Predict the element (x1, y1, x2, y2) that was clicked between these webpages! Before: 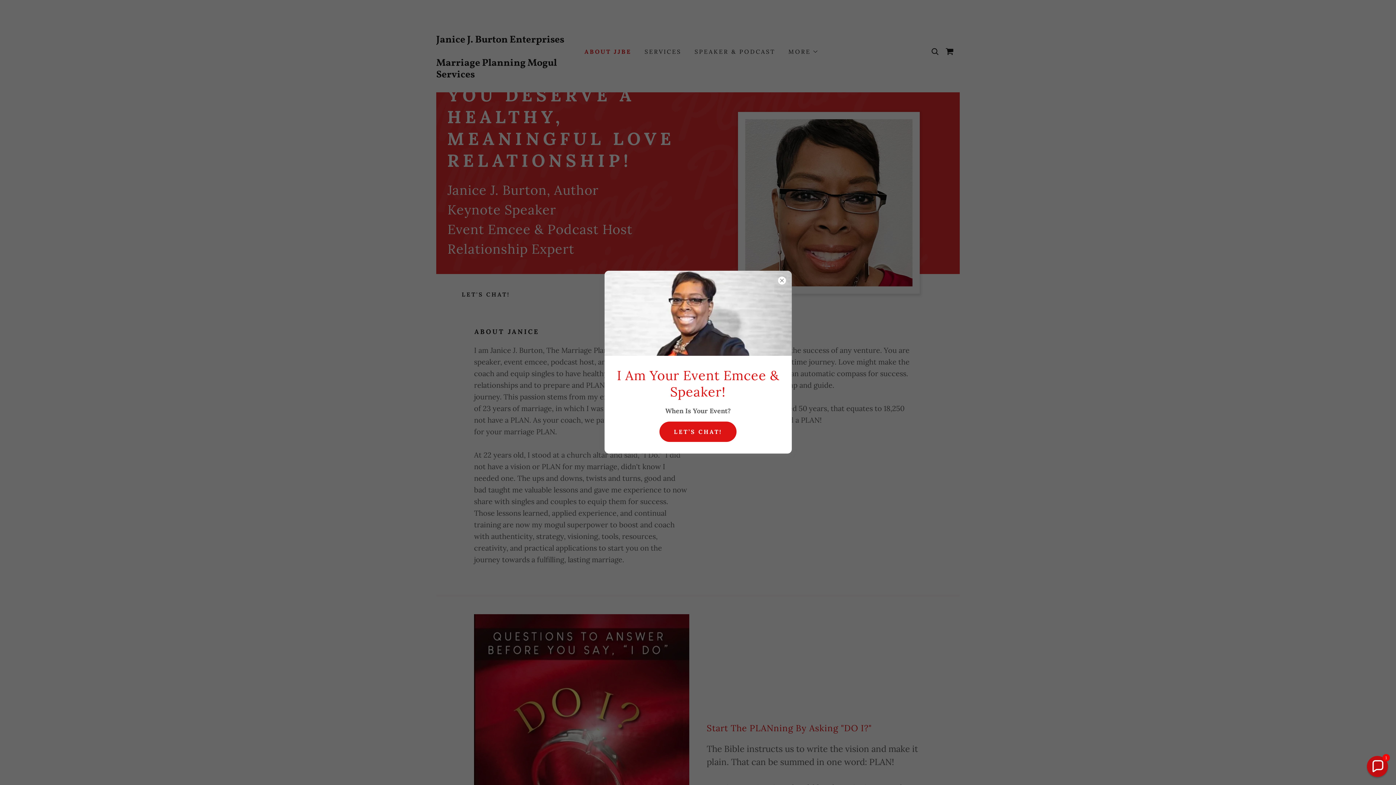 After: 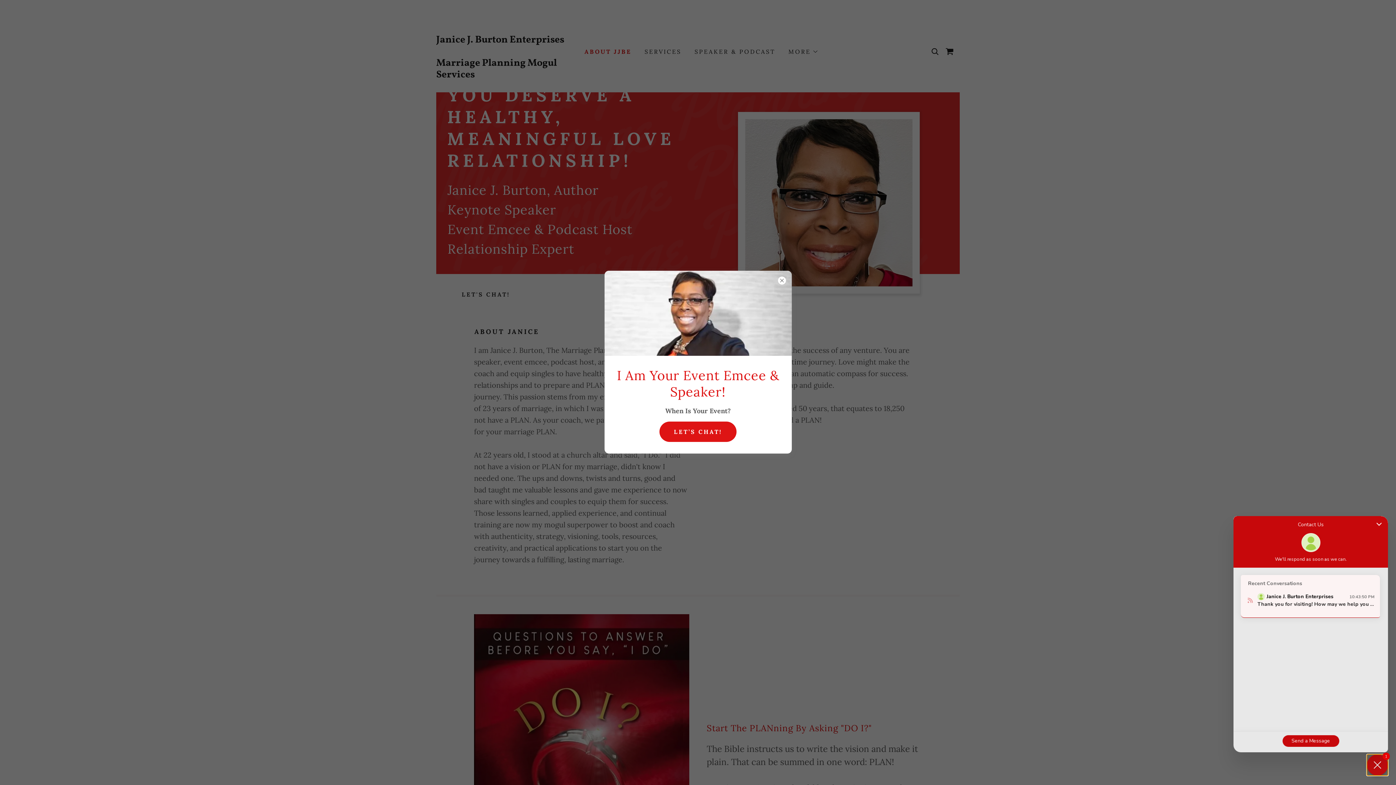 Action: bbox: (1367, 756, 1388, 777) label: Chat widget toggle